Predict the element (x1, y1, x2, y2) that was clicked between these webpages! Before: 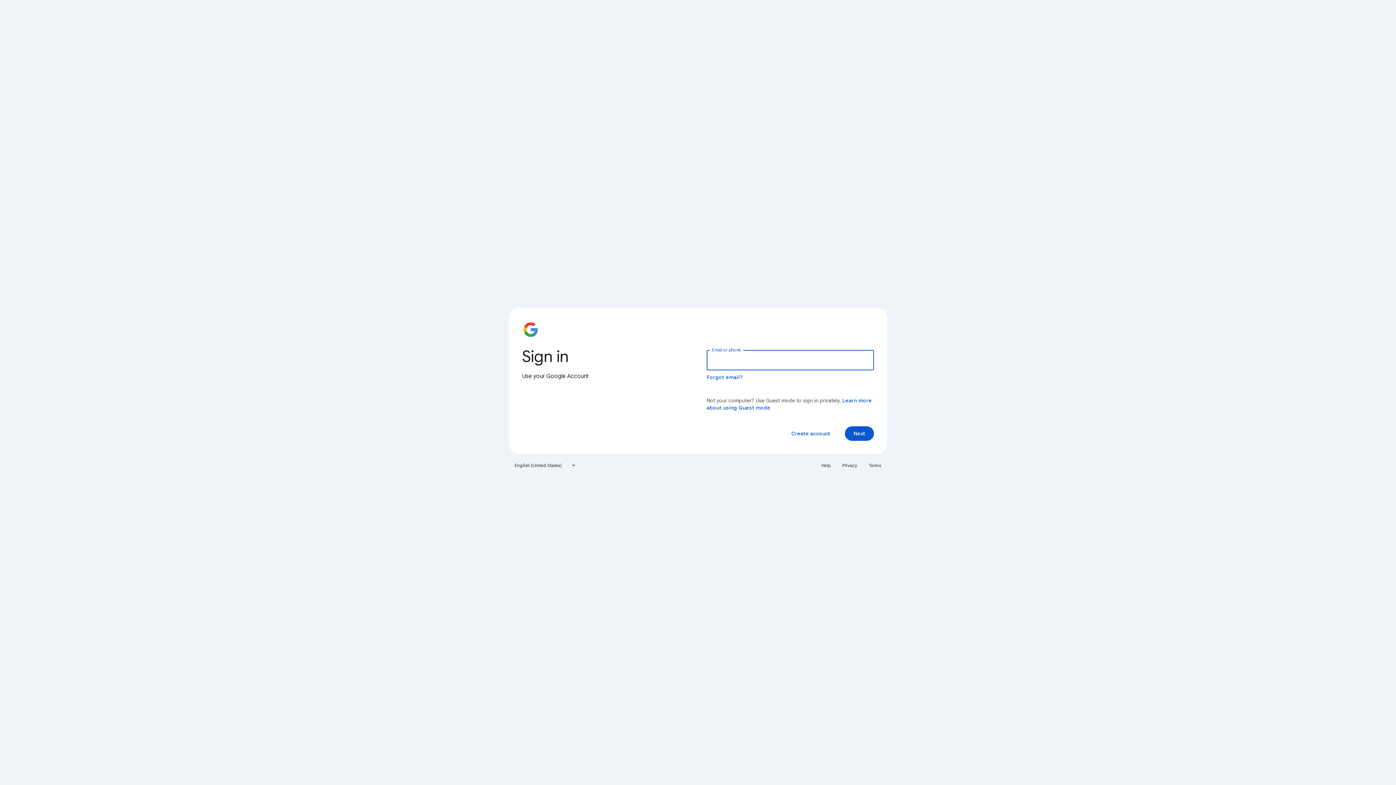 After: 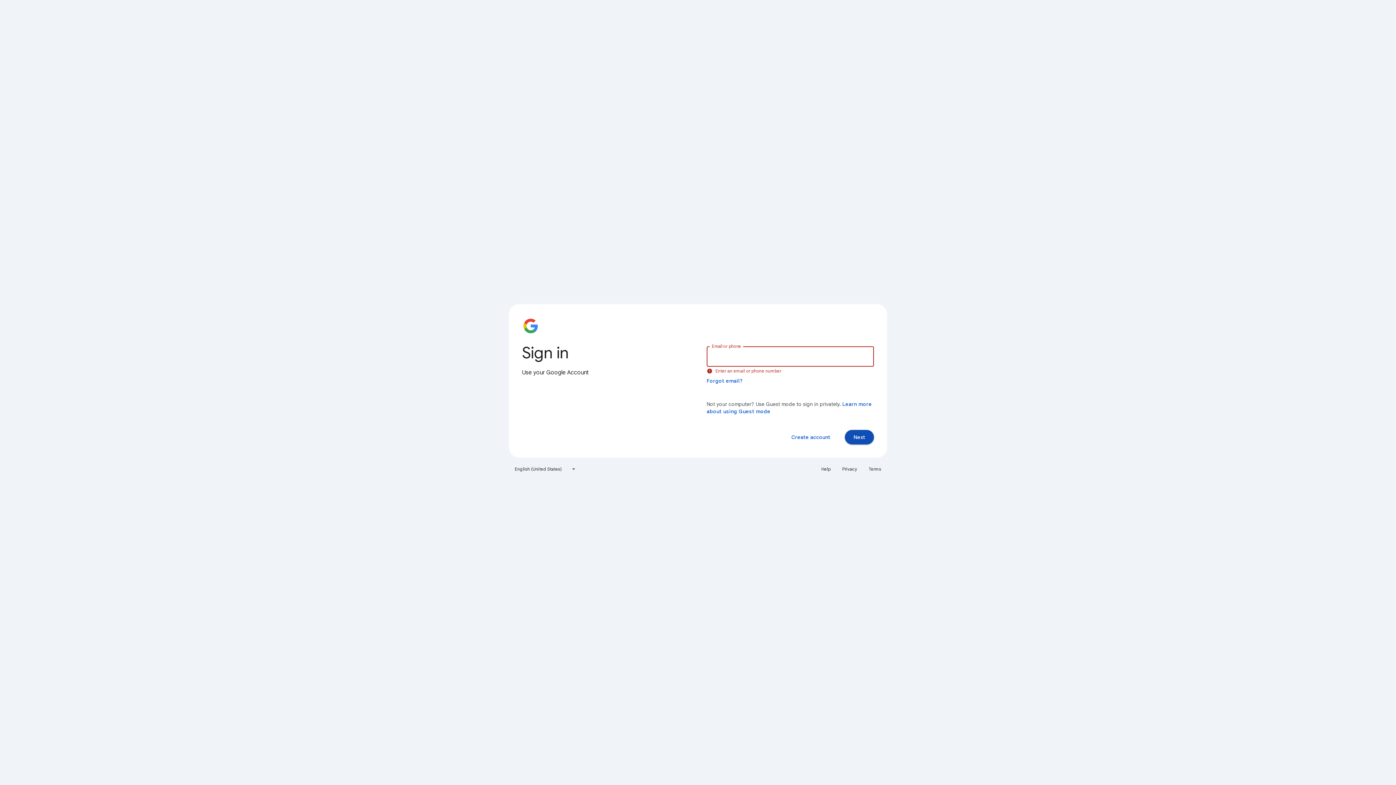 Action: label: Next bbox: (845, 426, 874, 441)